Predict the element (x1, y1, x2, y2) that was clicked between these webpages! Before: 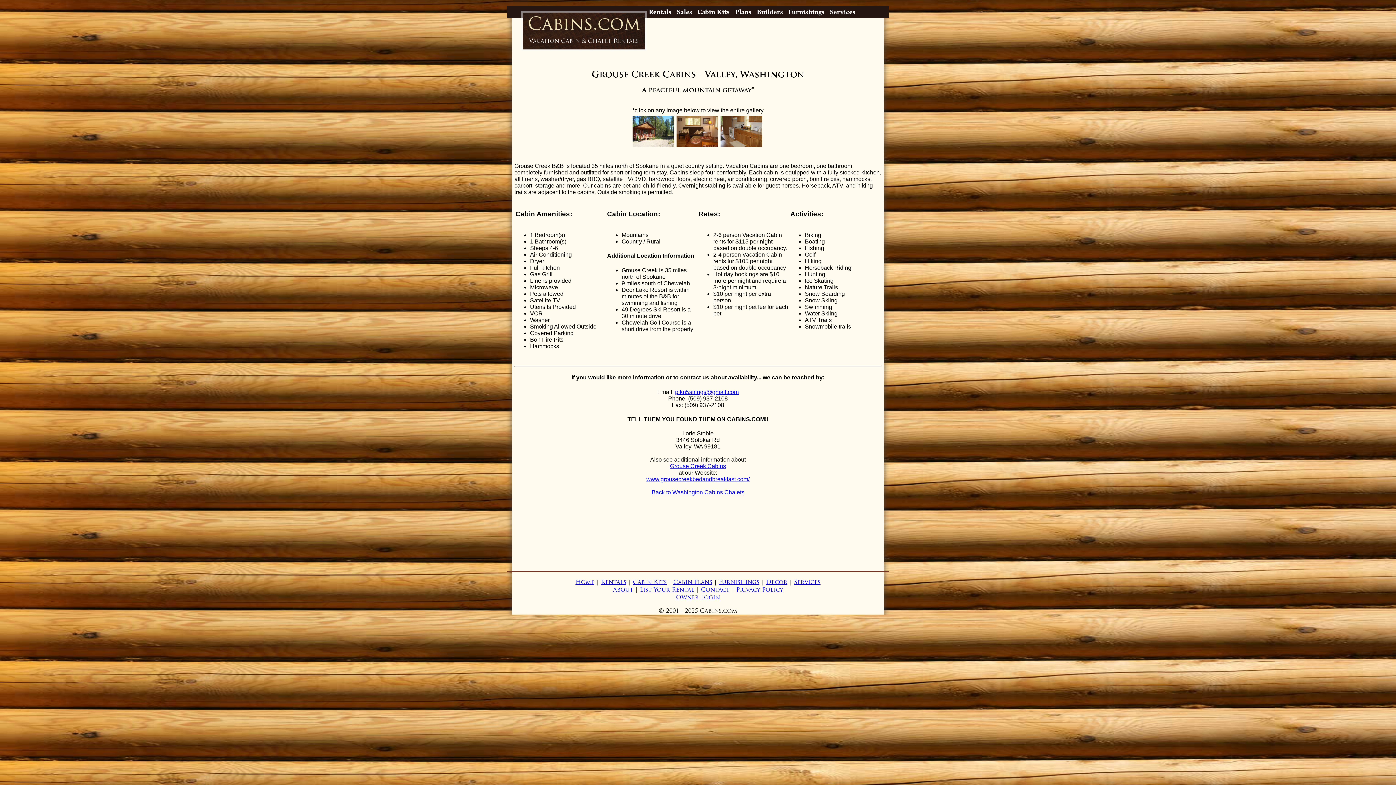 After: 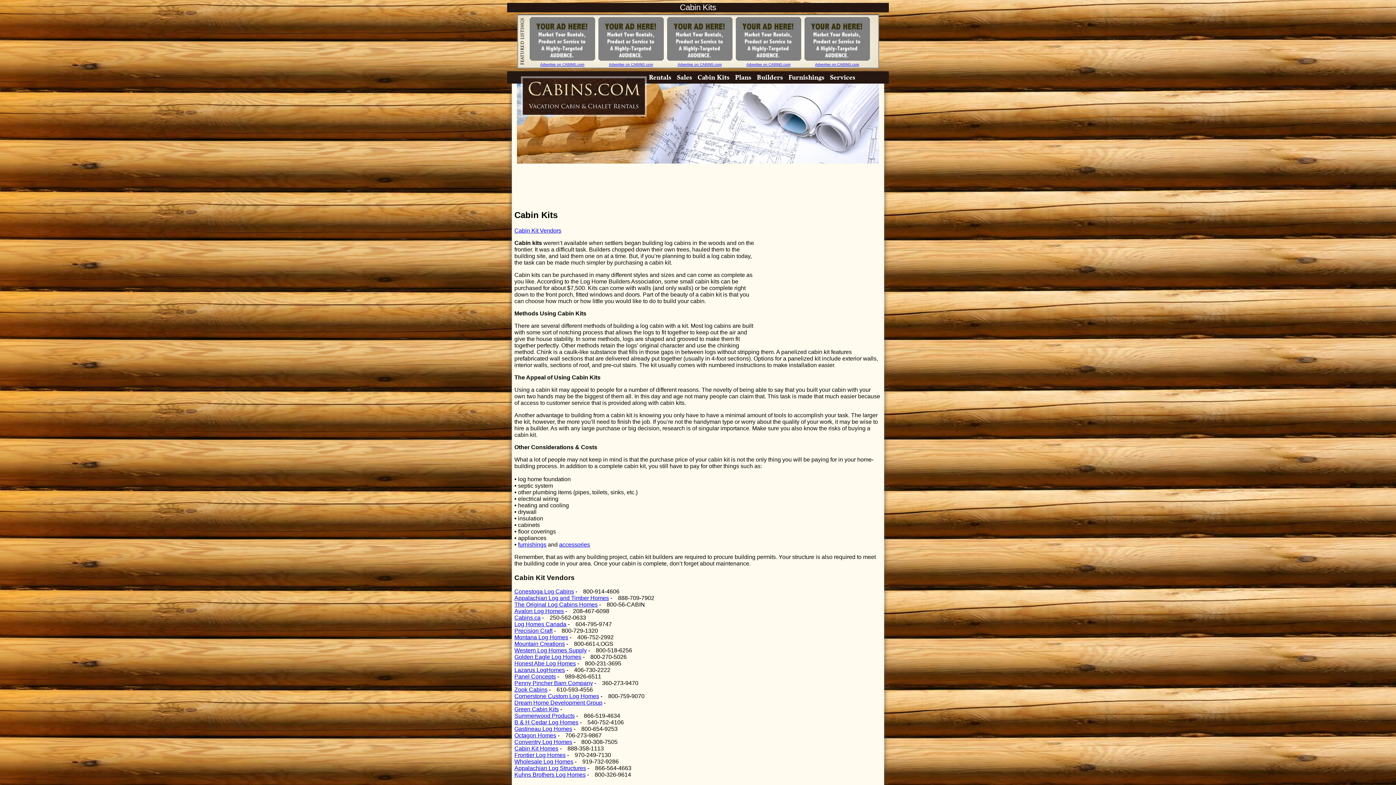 Action: label: Cabin Kits bbox: (697, 8, 729, 16)